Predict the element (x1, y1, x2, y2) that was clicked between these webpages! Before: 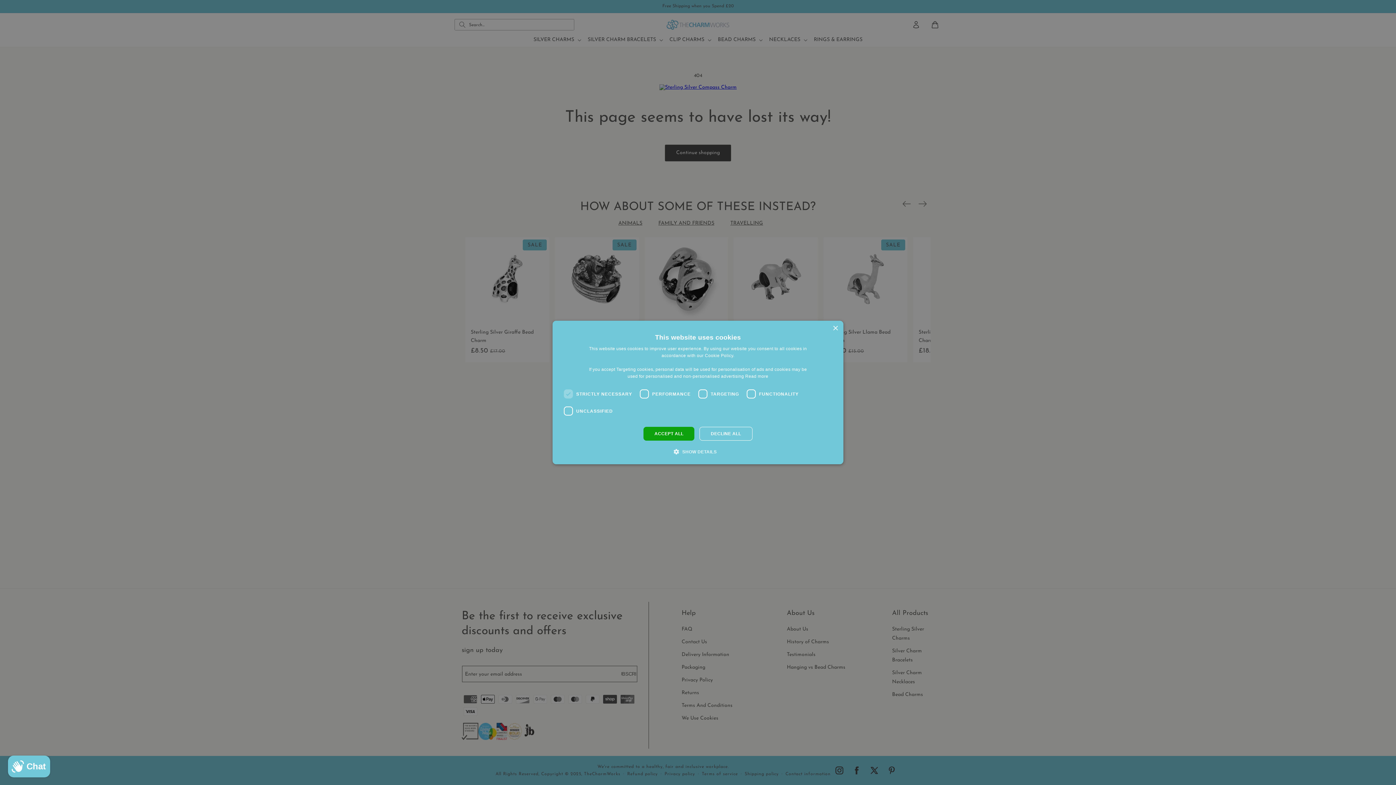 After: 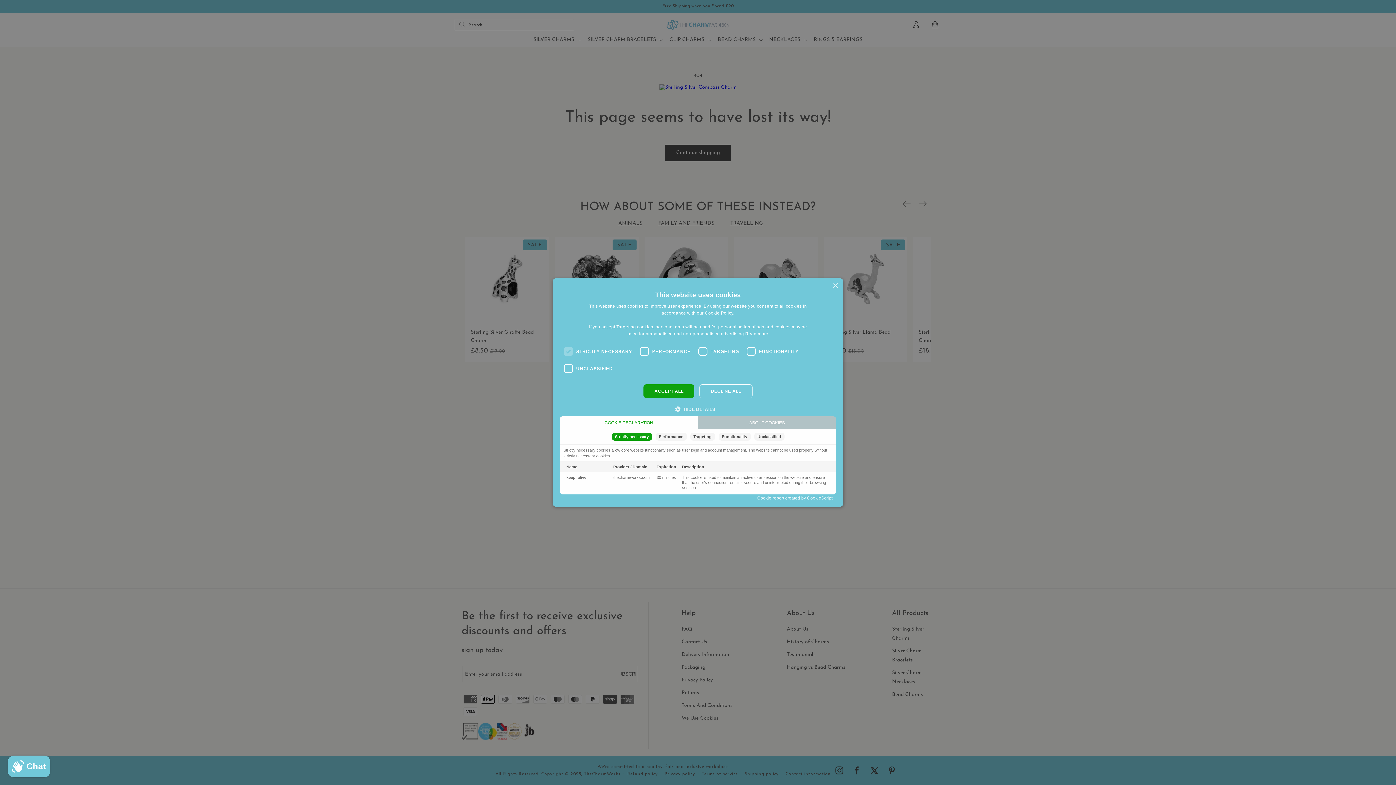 Action: label:  SHOW DETAILS bbox: (679, 448, 716, 455)